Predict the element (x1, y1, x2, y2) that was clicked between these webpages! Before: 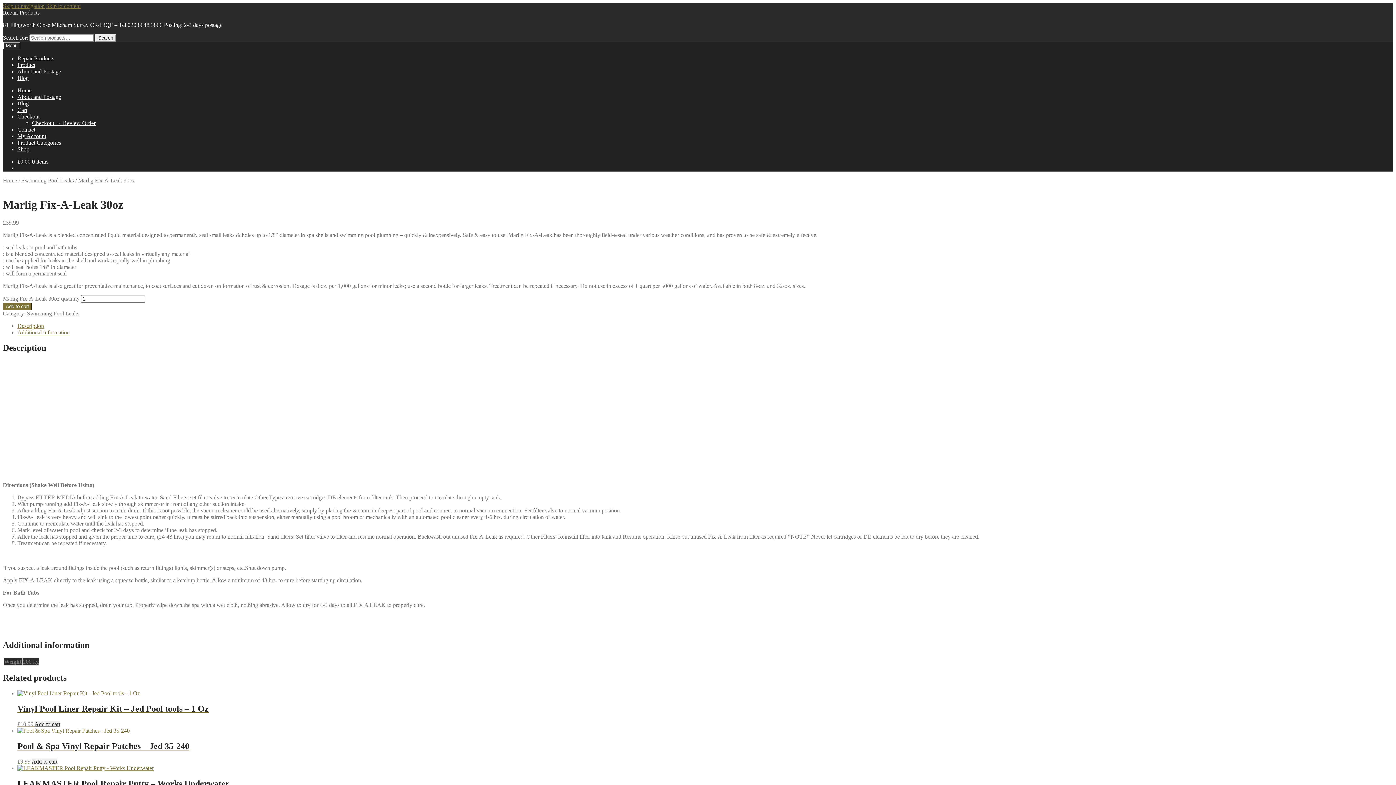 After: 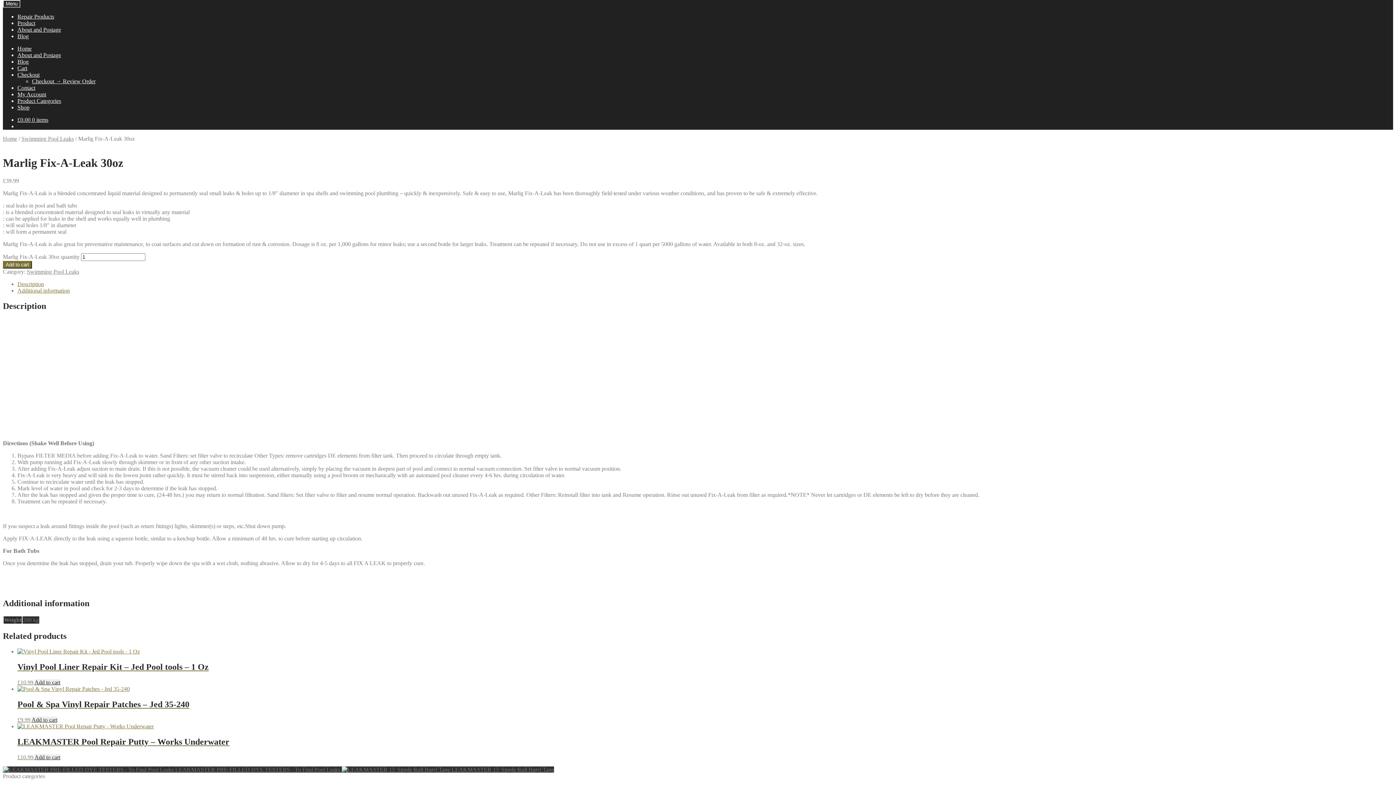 Action: bbox: (2, 2, 44, 9) label: Skip to navigation